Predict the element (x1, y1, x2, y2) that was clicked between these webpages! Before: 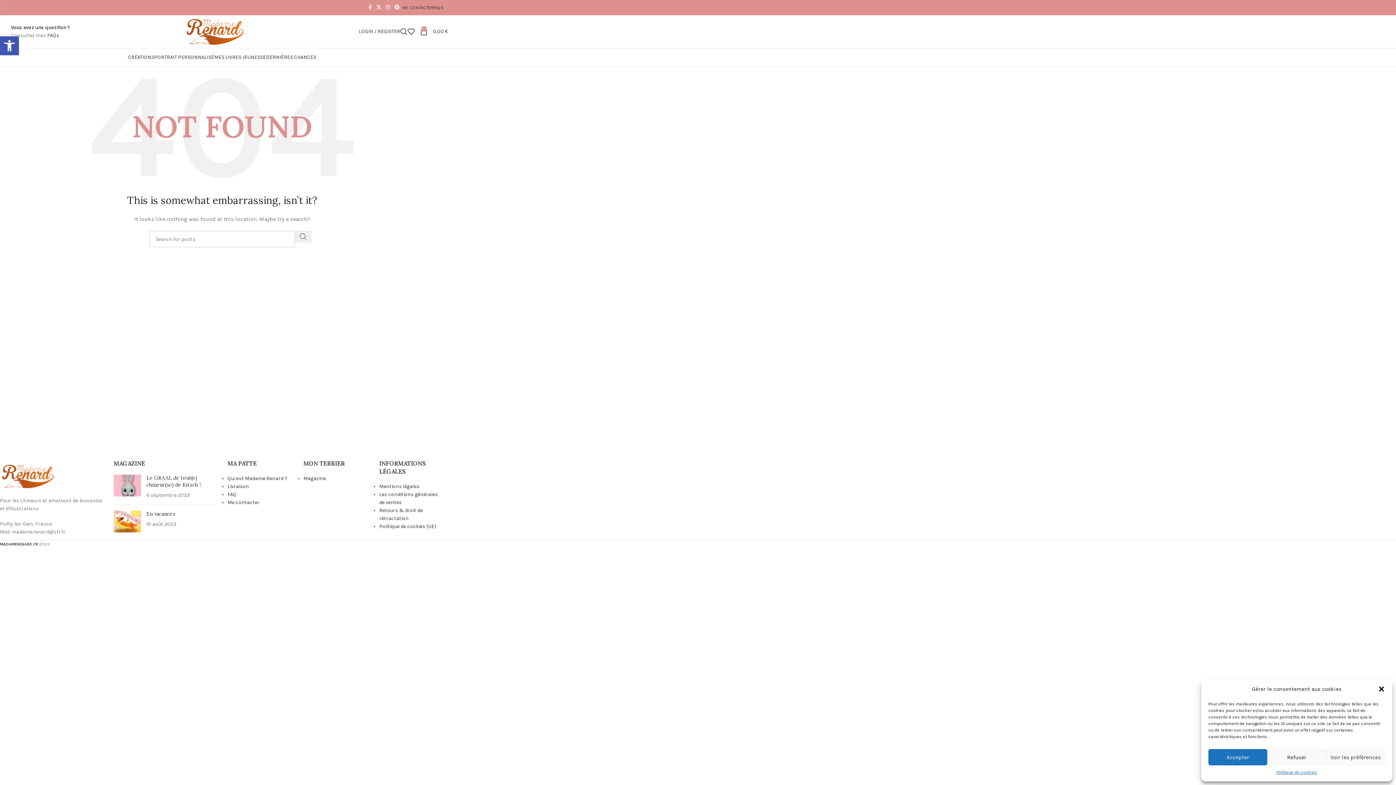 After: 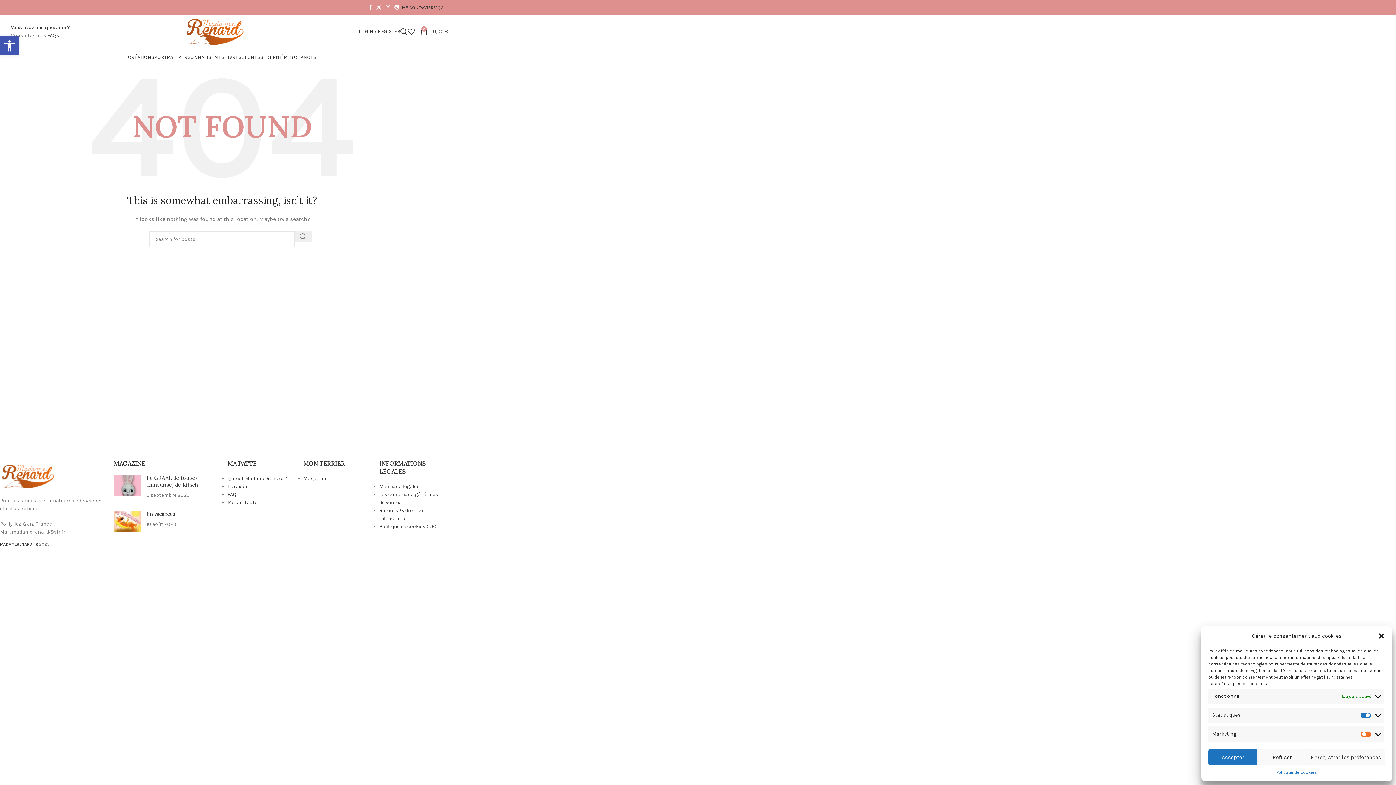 Action: bbox: (1326, 749, 1385, 765) label: Voir les préférences